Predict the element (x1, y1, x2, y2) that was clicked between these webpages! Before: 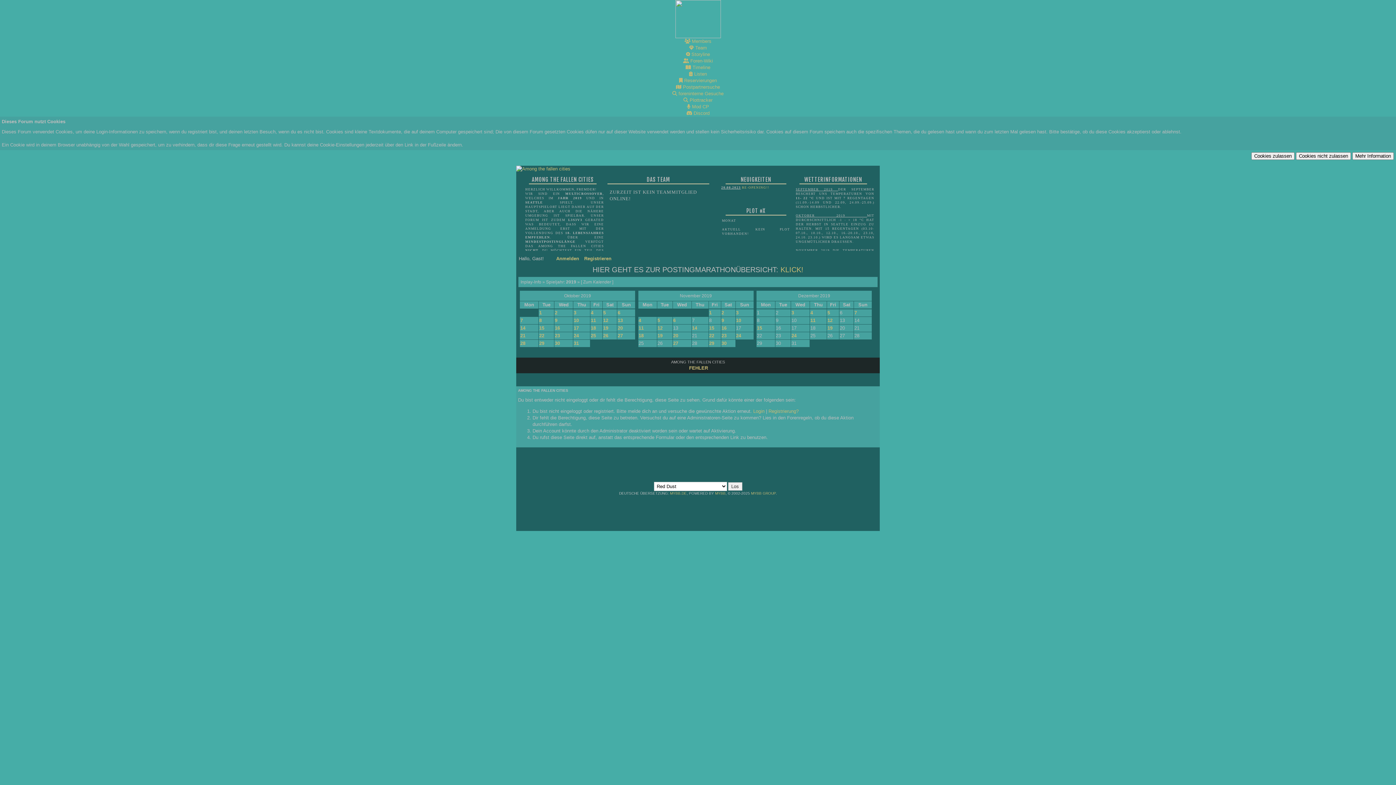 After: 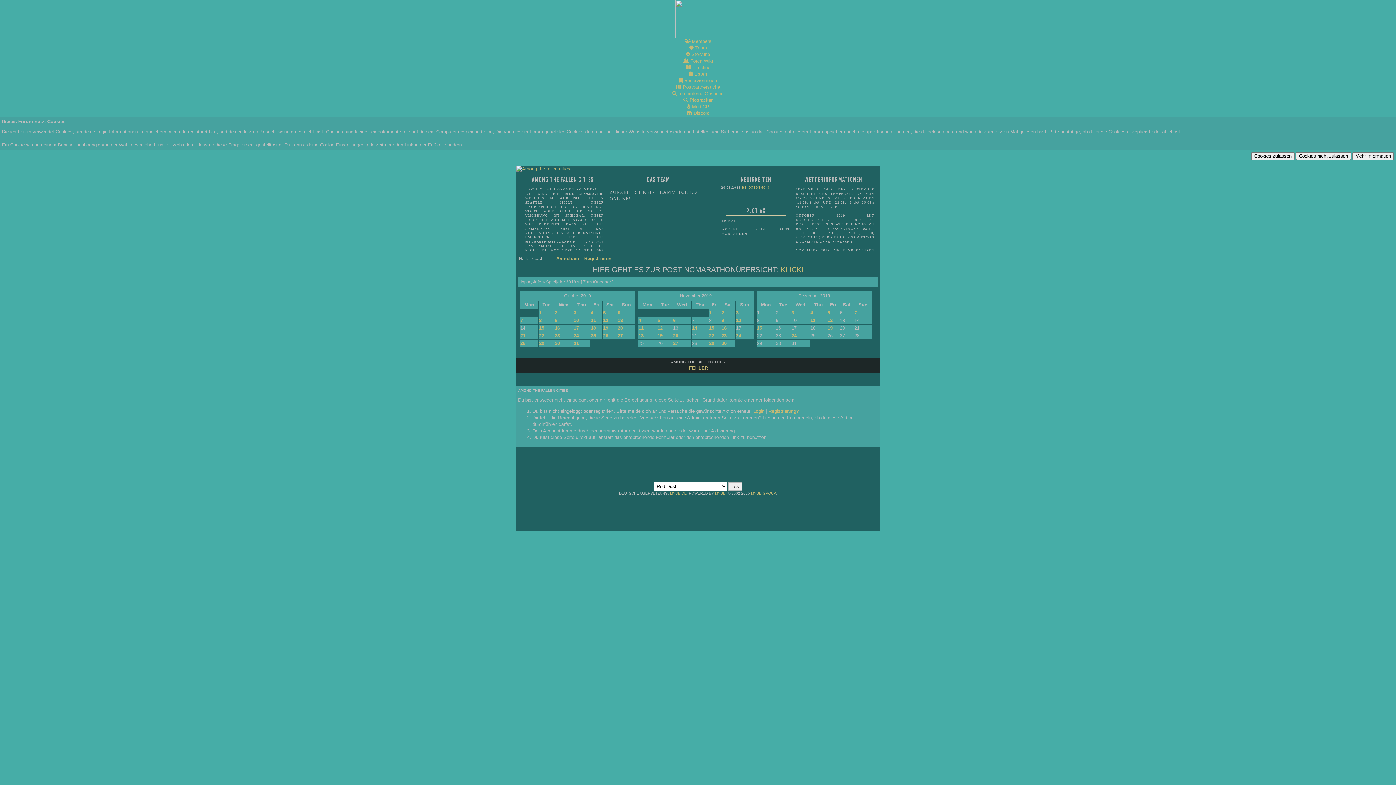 Action: bbox: (520, 325, 525, 330) label: 14